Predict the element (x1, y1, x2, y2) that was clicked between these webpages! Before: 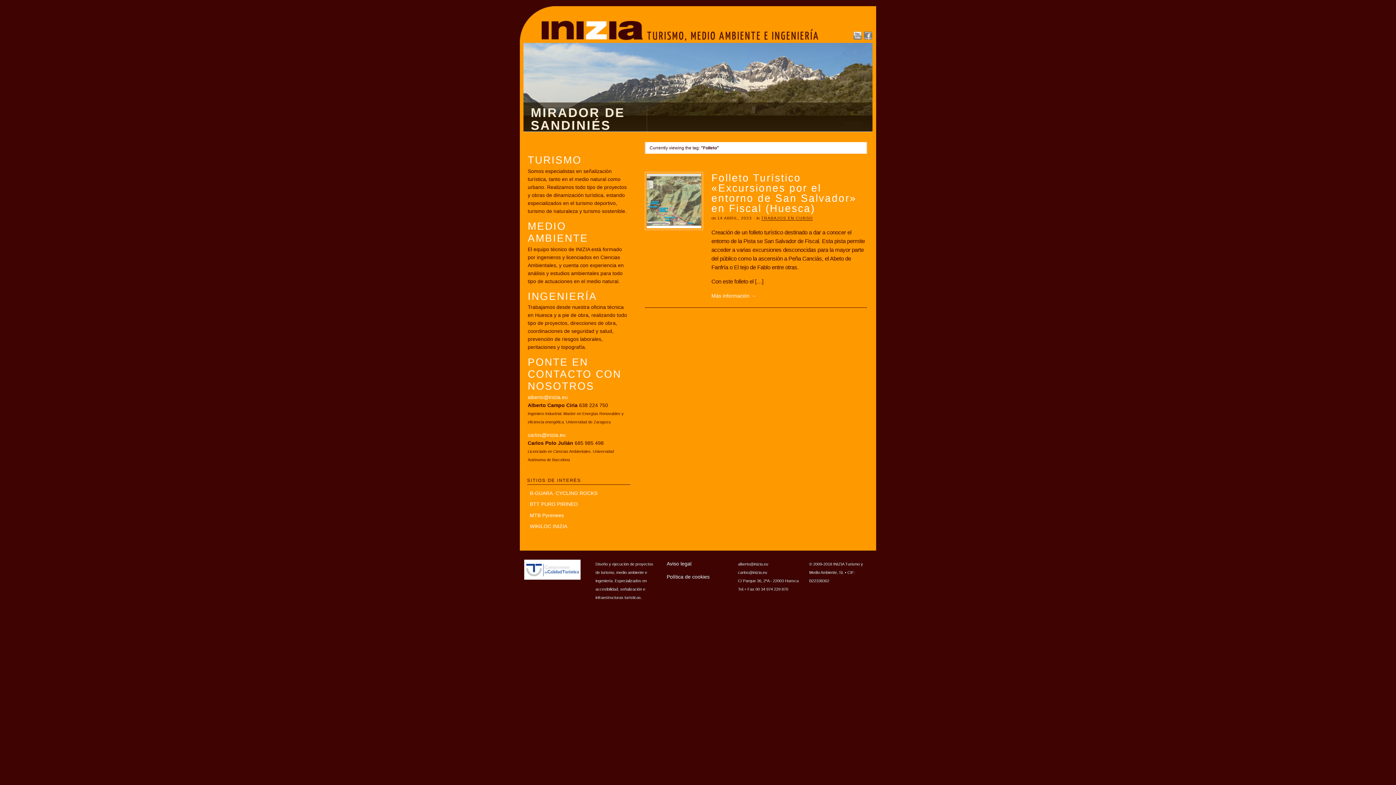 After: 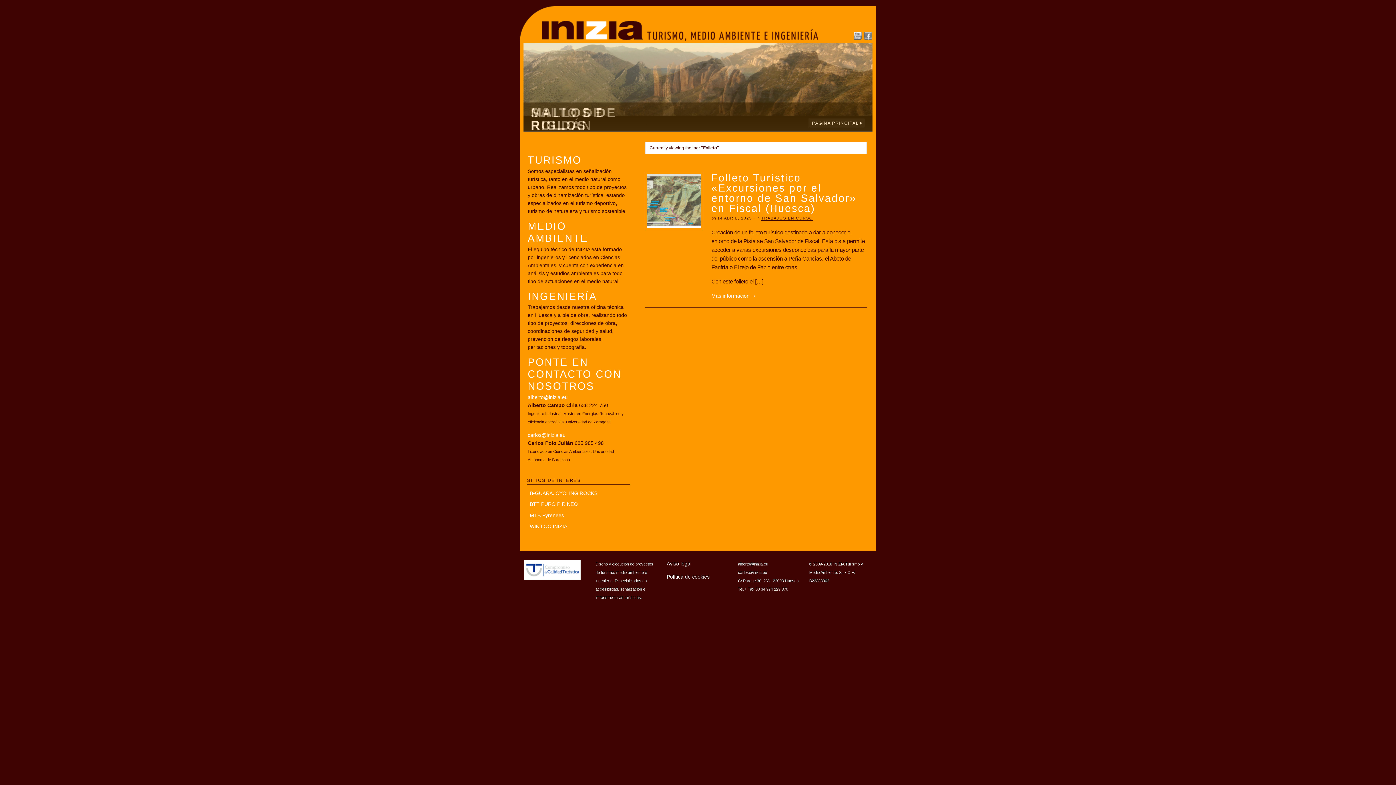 Action: label: carlos@inizia.eu bbox: (738, 570, 767, 574)